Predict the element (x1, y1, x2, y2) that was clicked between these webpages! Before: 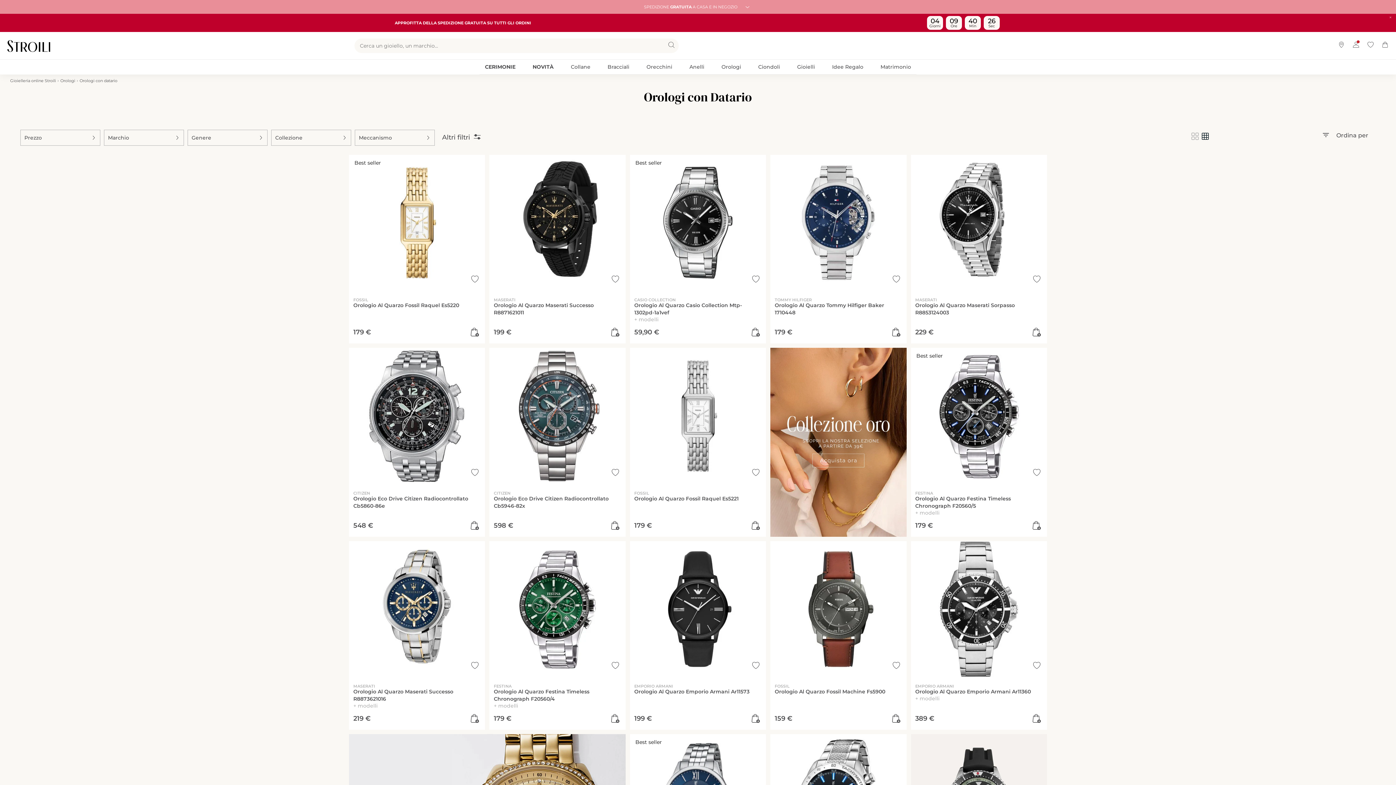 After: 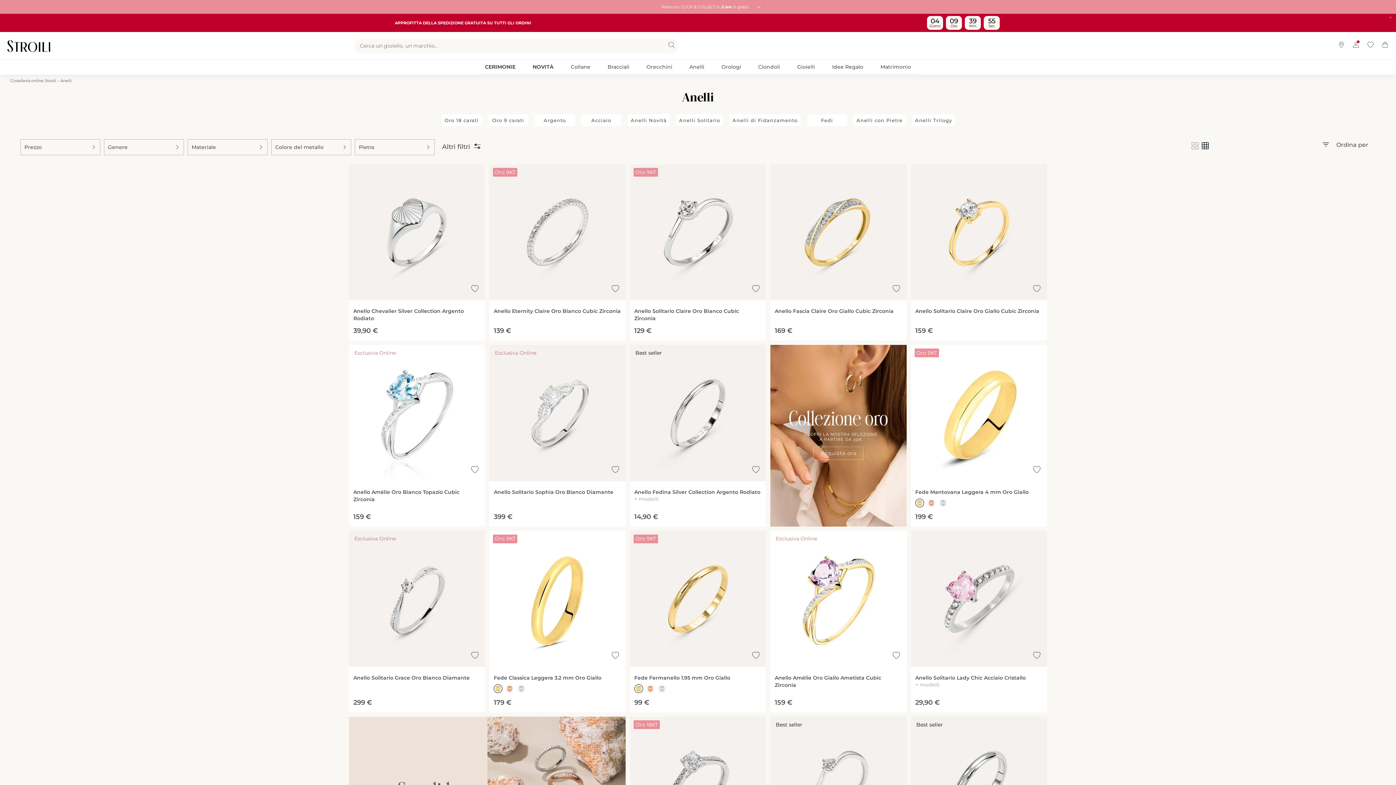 Action: bbox: (684, 59, 709, 74) label: Anelli